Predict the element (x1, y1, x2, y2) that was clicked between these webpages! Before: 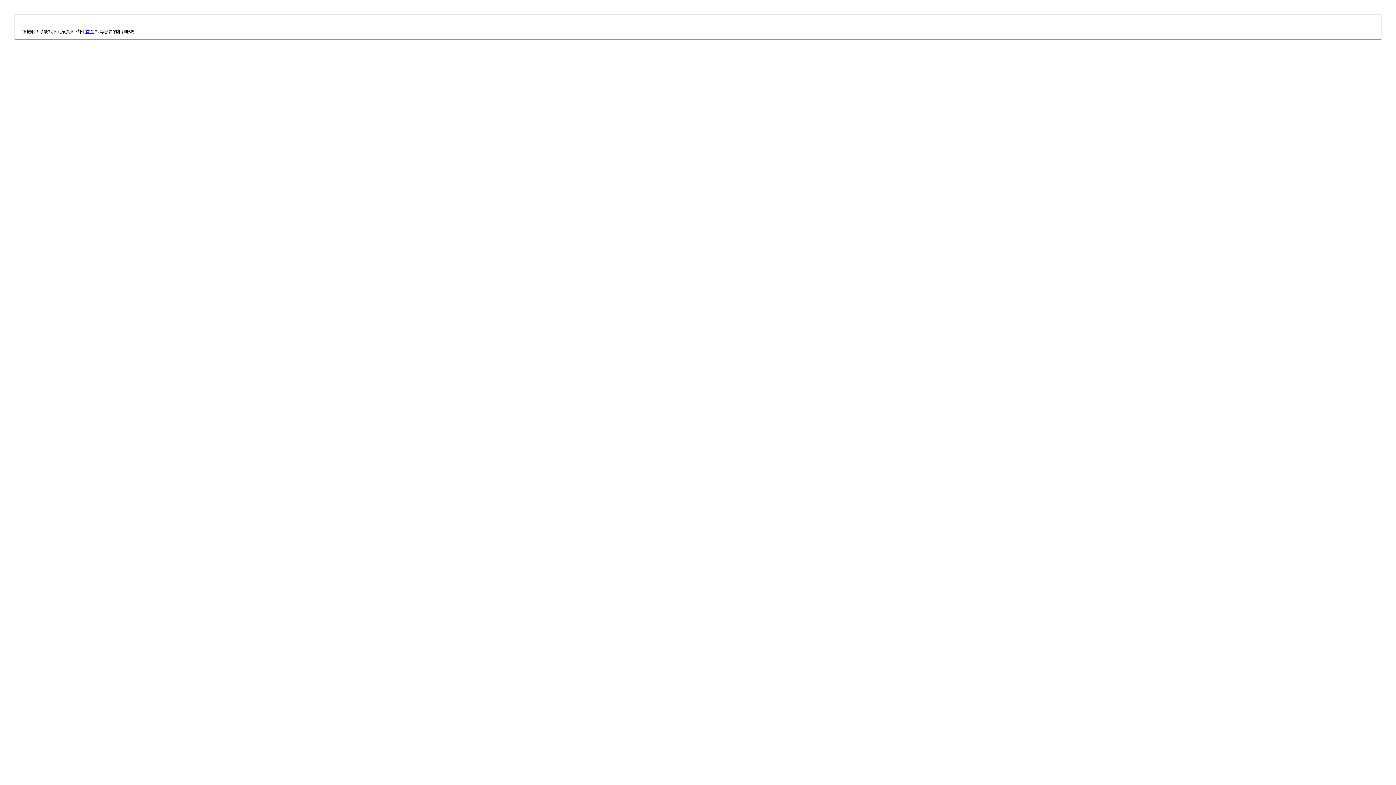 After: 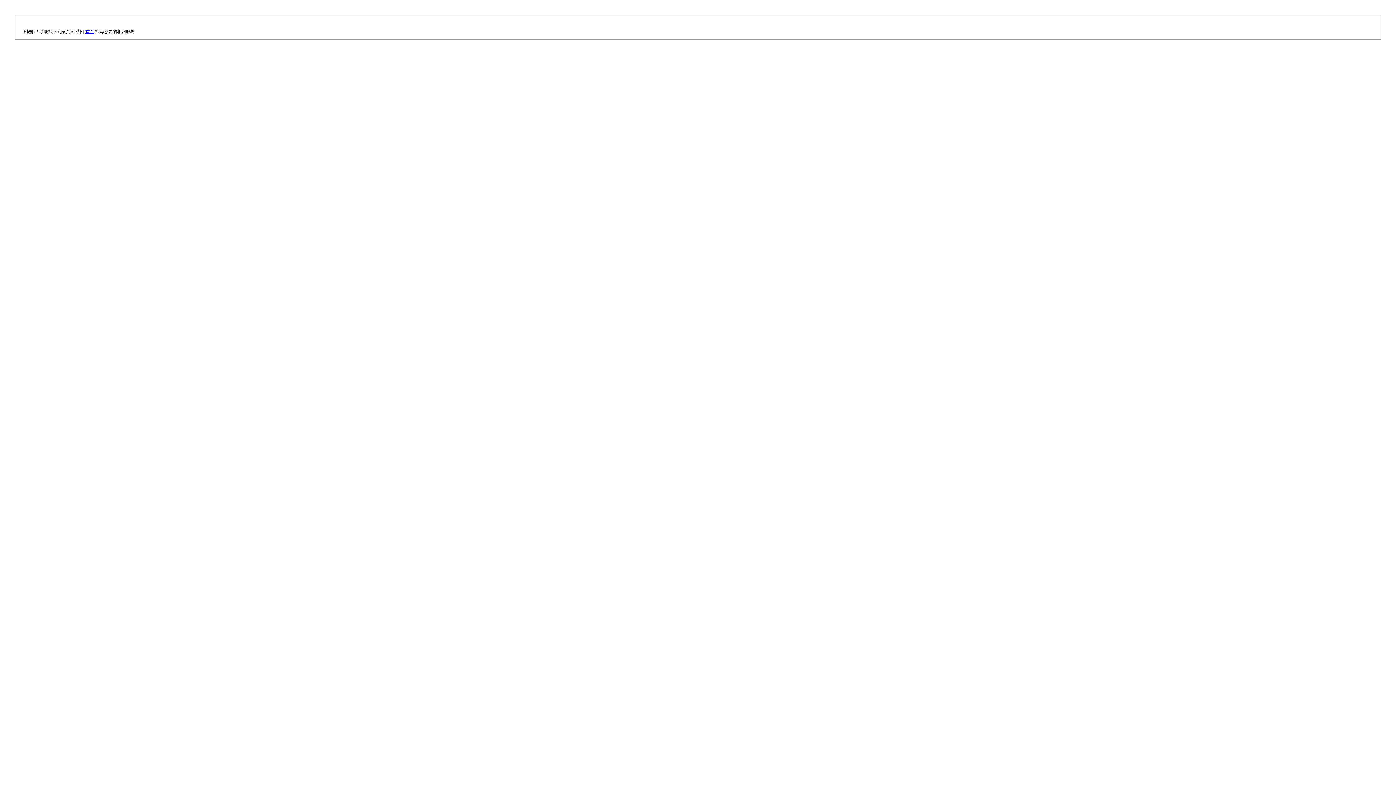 Action: label: 首頁 bbox: (85, 29, 94, 34)